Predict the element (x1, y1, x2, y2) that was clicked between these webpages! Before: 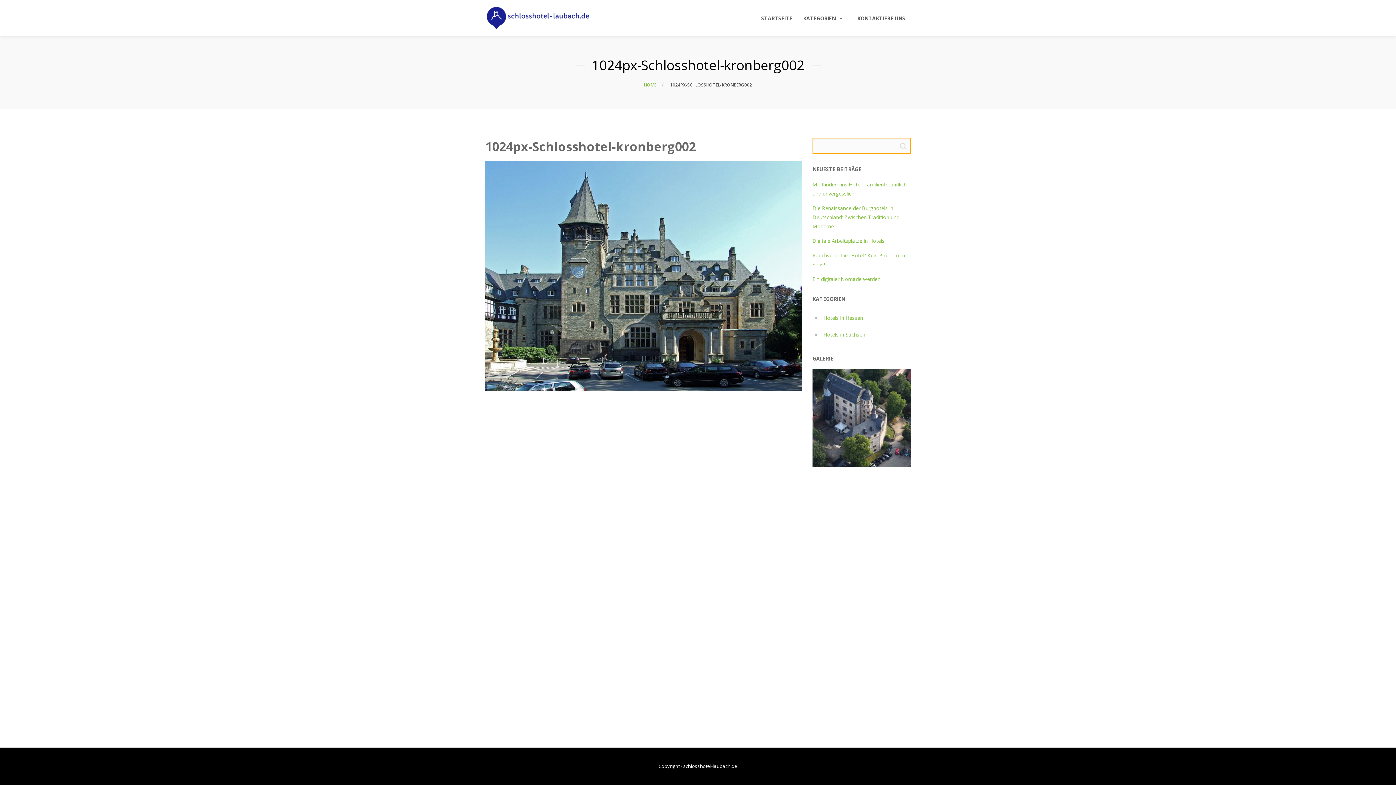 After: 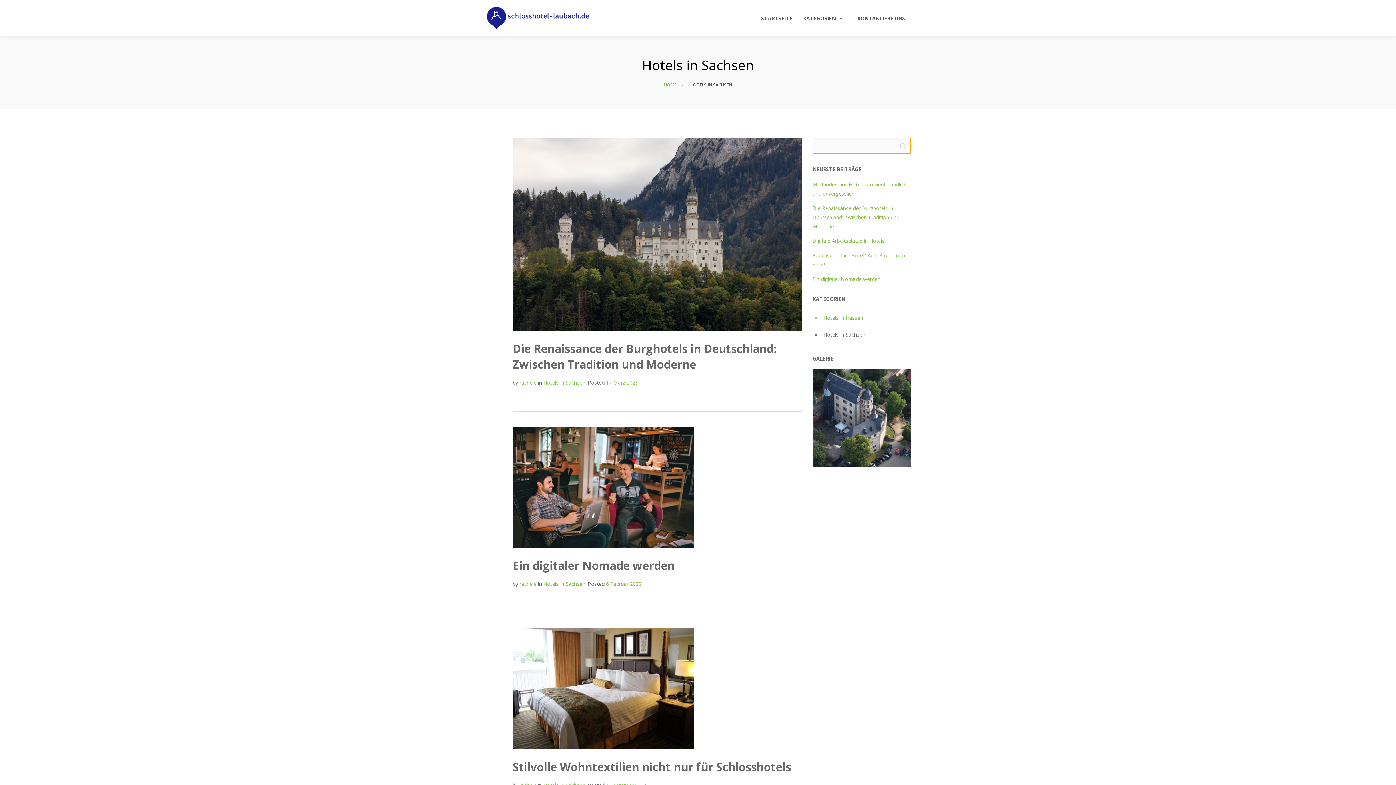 Action: label: Hotels in Sachsen bbox: (812, 330, 910, 339)